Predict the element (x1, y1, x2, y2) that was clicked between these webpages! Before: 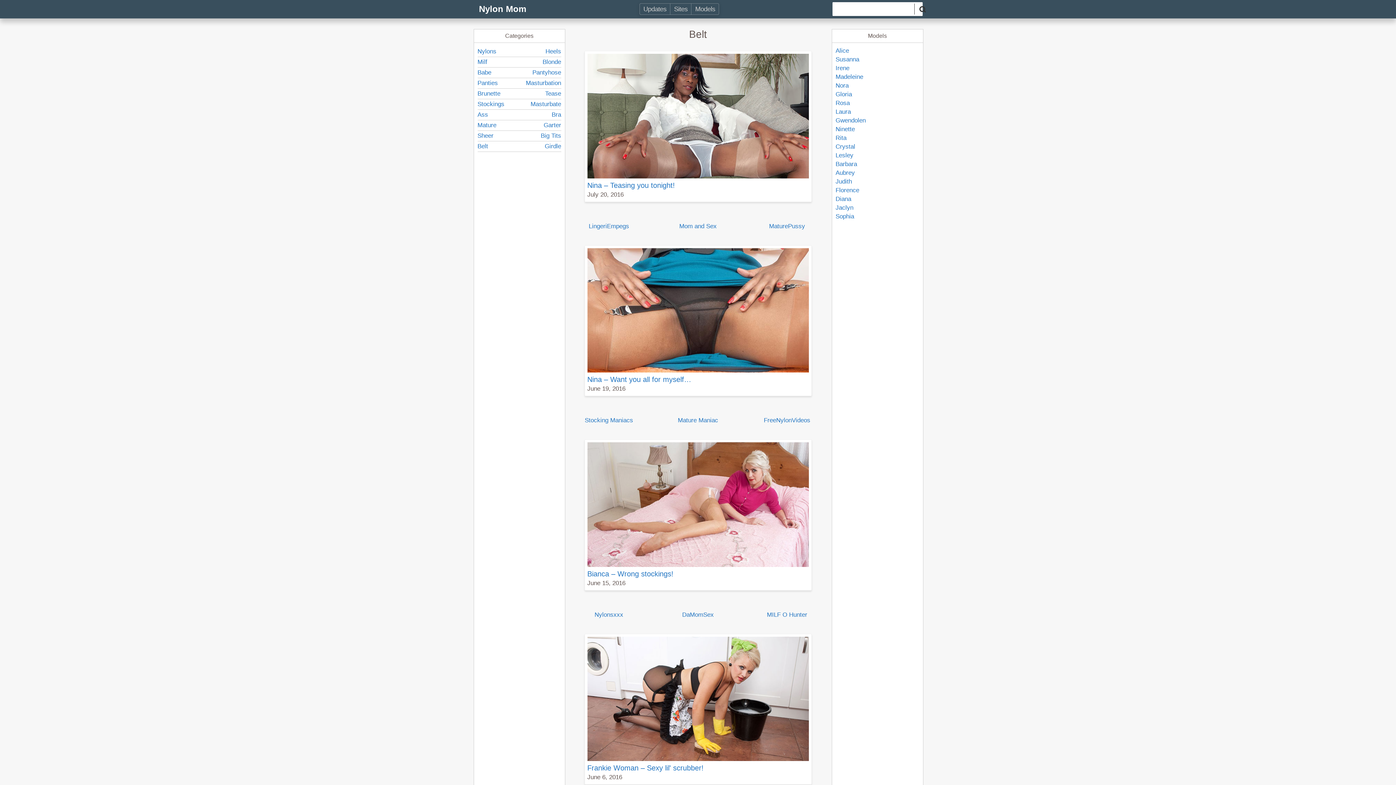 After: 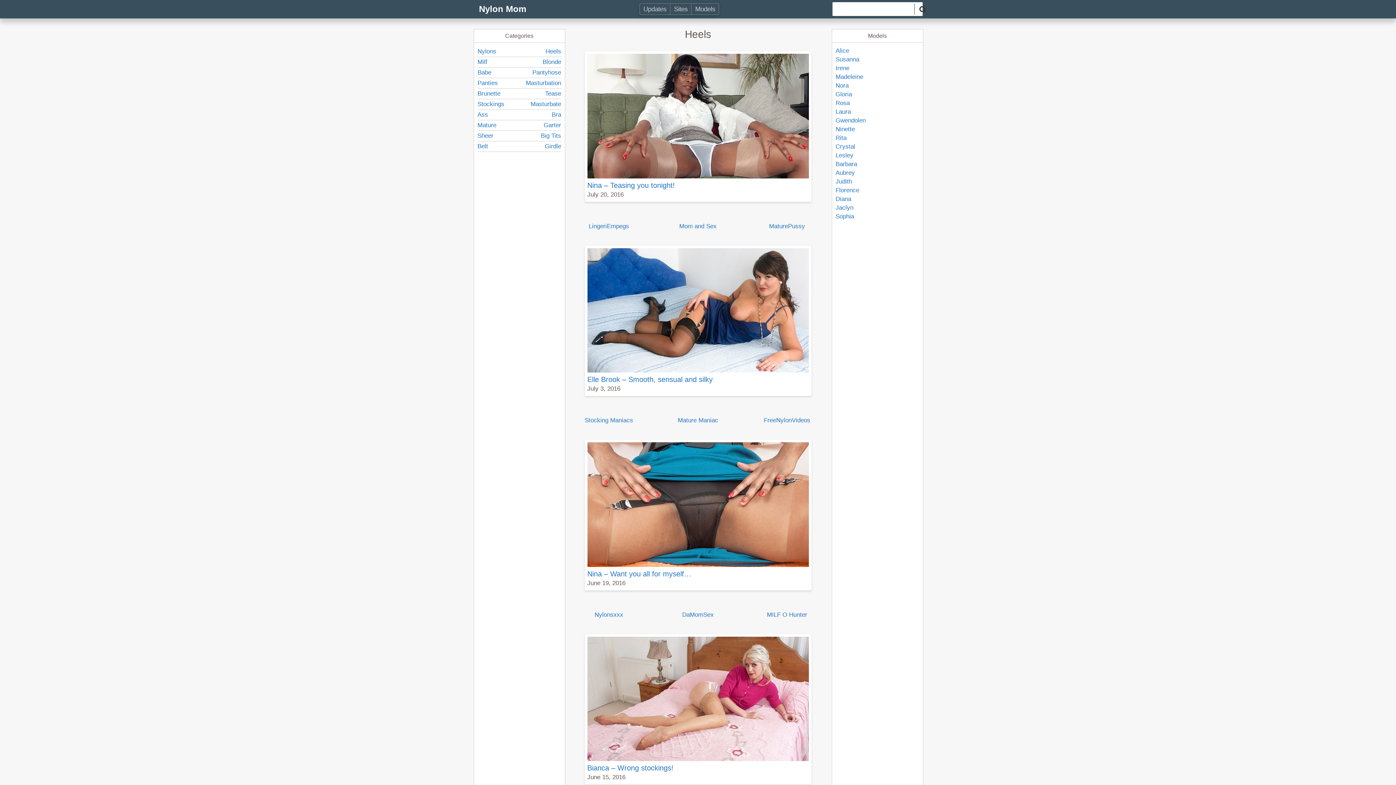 Action: label: Heels bbox: (519, 46, 561, 56)